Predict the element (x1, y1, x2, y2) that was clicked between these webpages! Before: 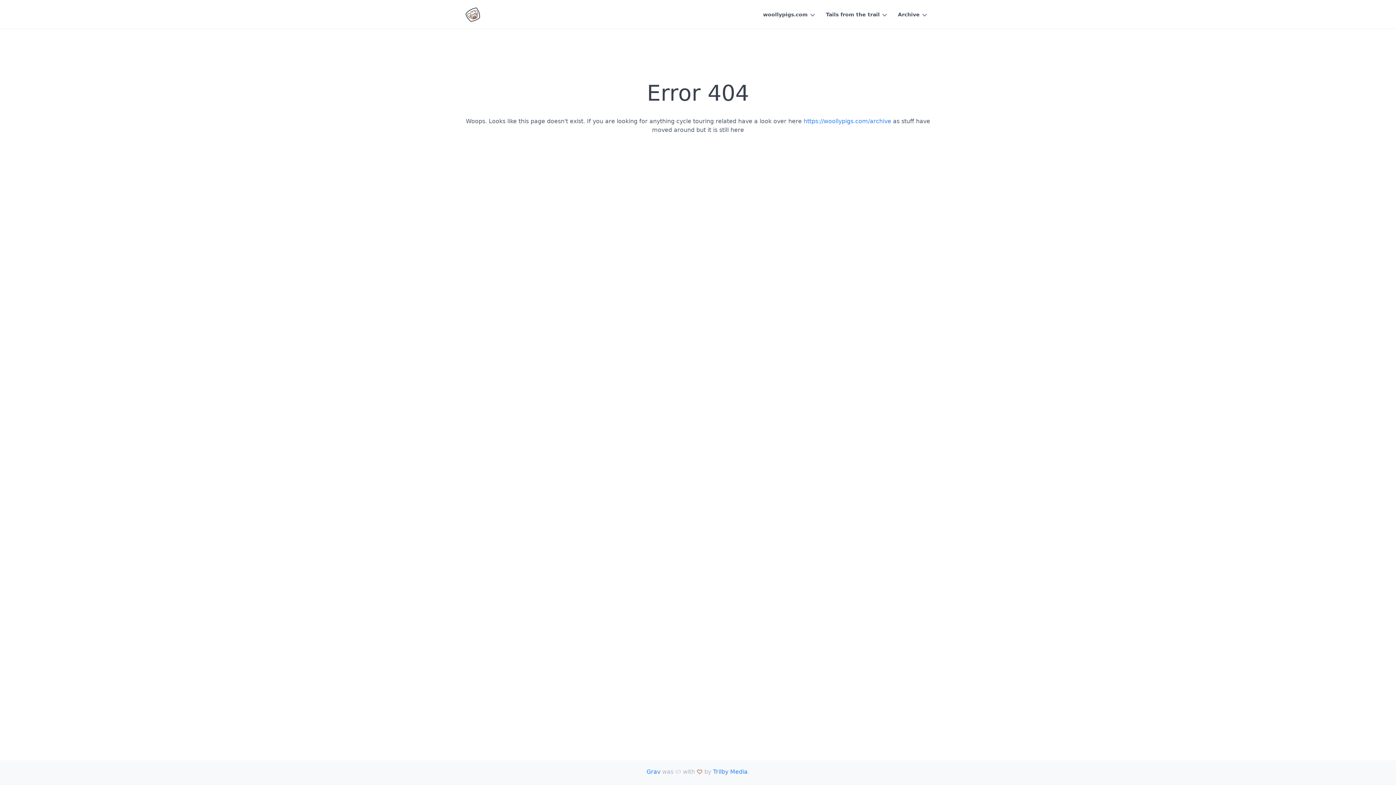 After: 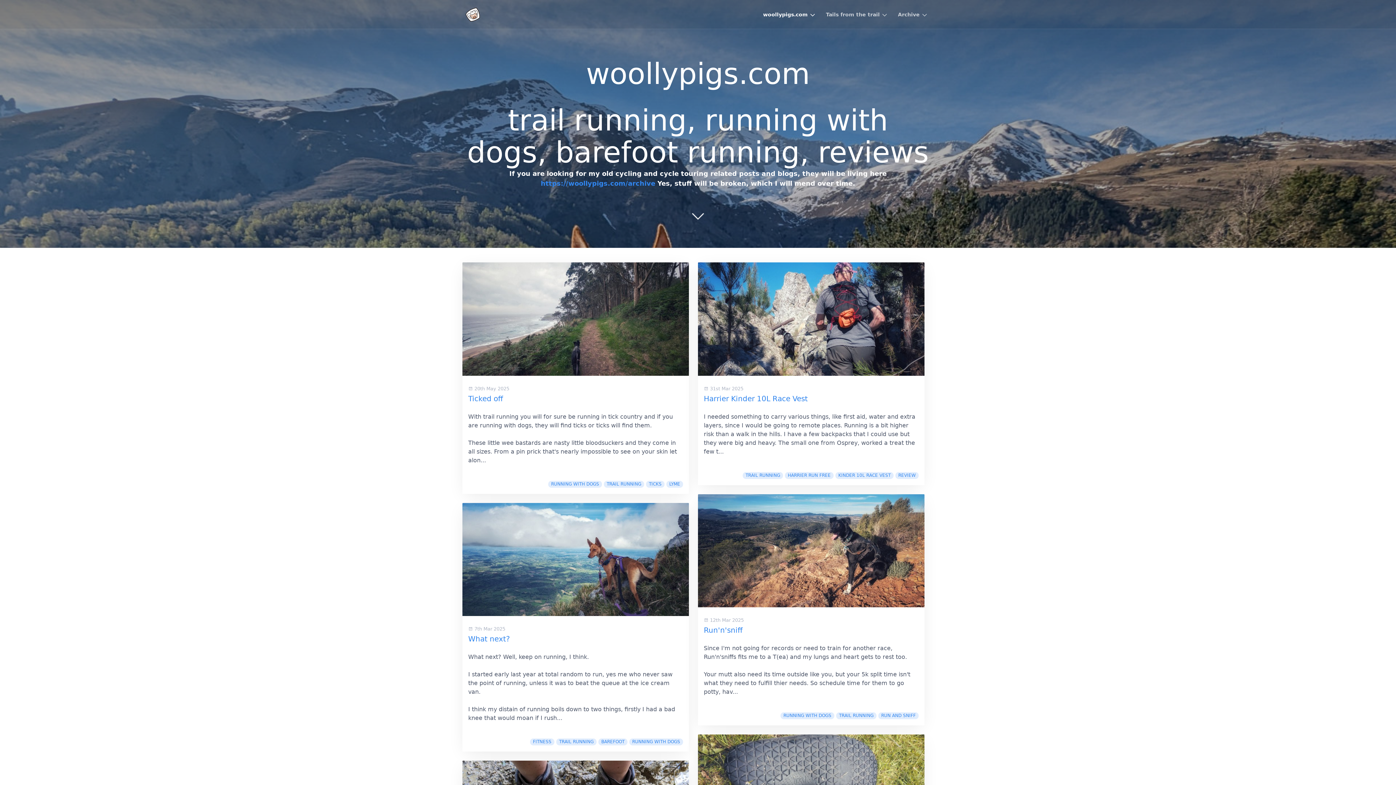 Action: bbox: (465, 6, 480, 22)